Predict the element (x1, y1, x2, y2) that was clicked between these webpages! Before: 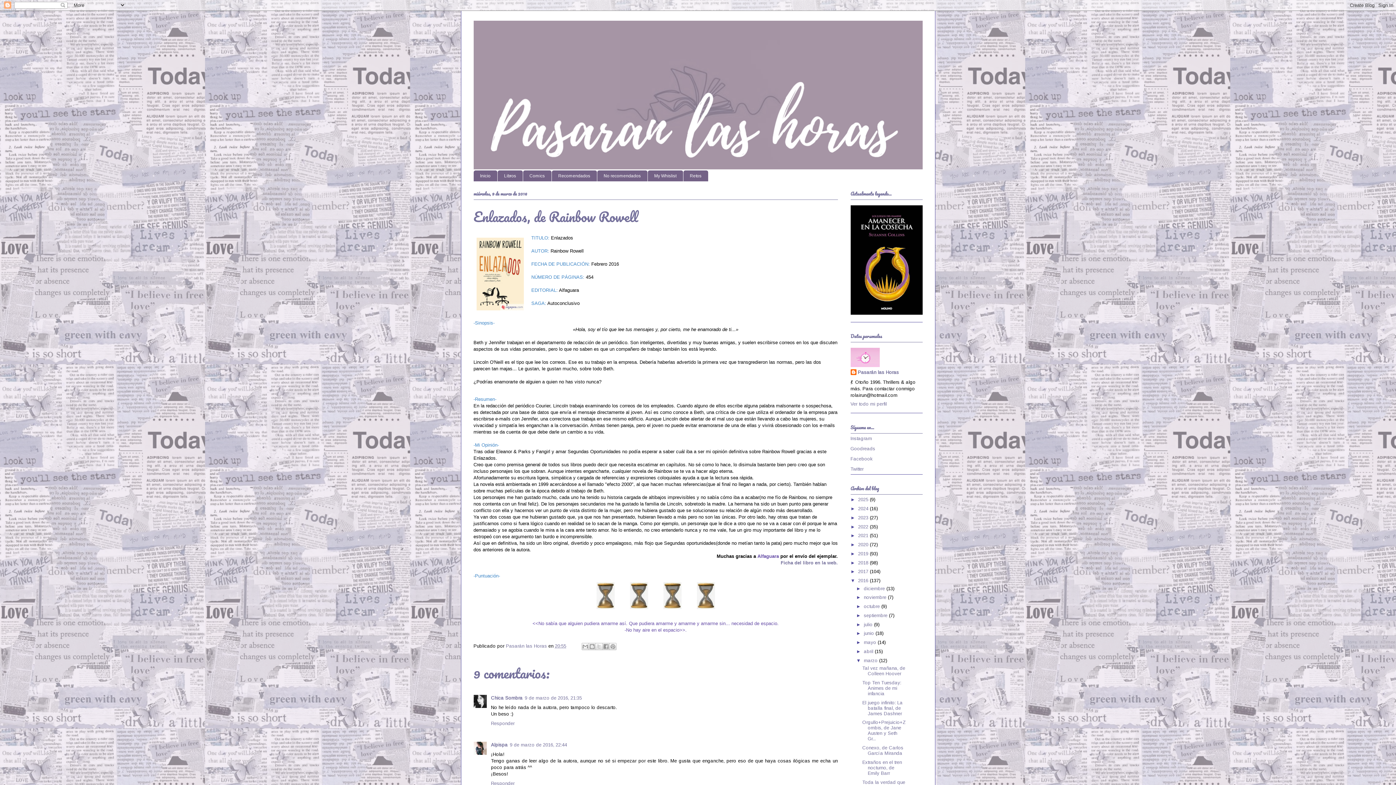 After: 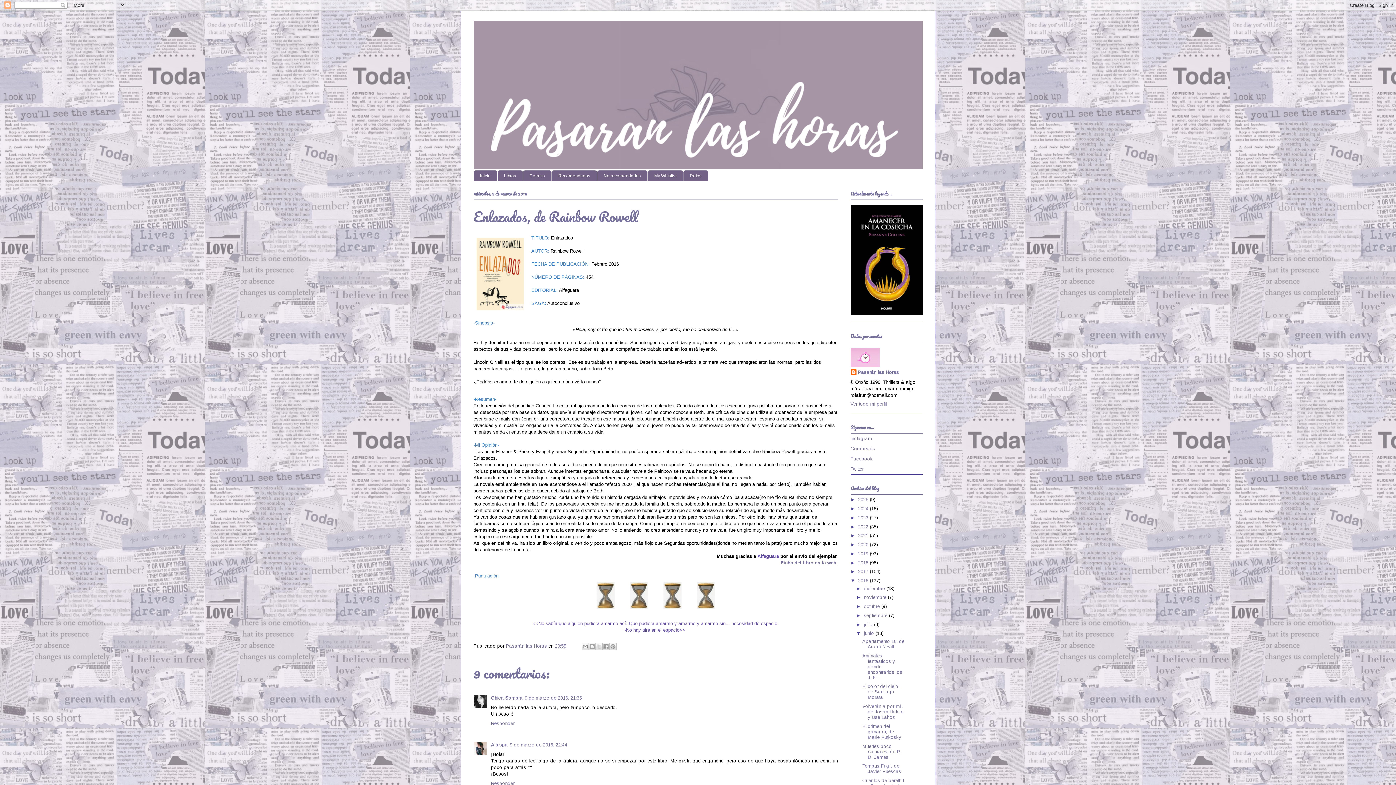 Action: bbox: (856, 631, 864, 636) label: ►  